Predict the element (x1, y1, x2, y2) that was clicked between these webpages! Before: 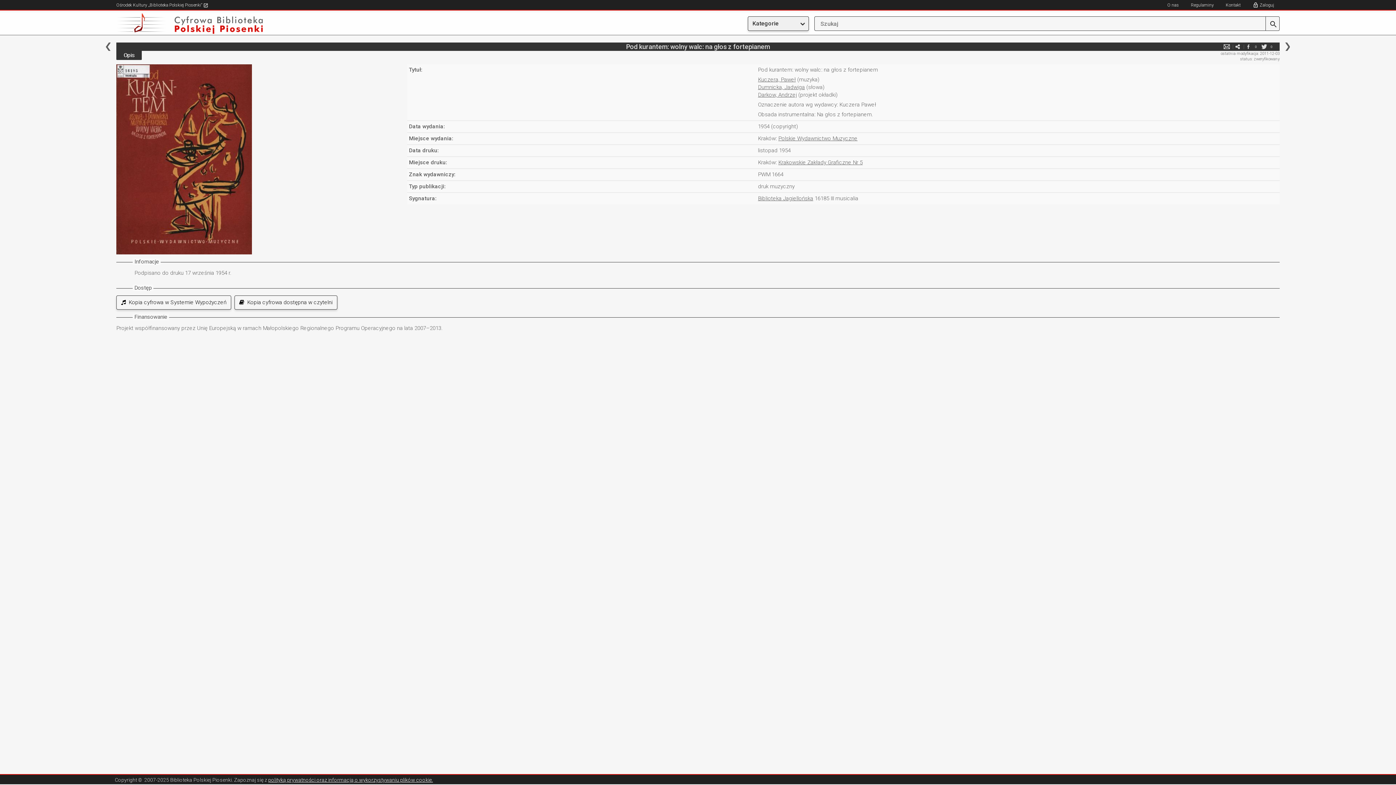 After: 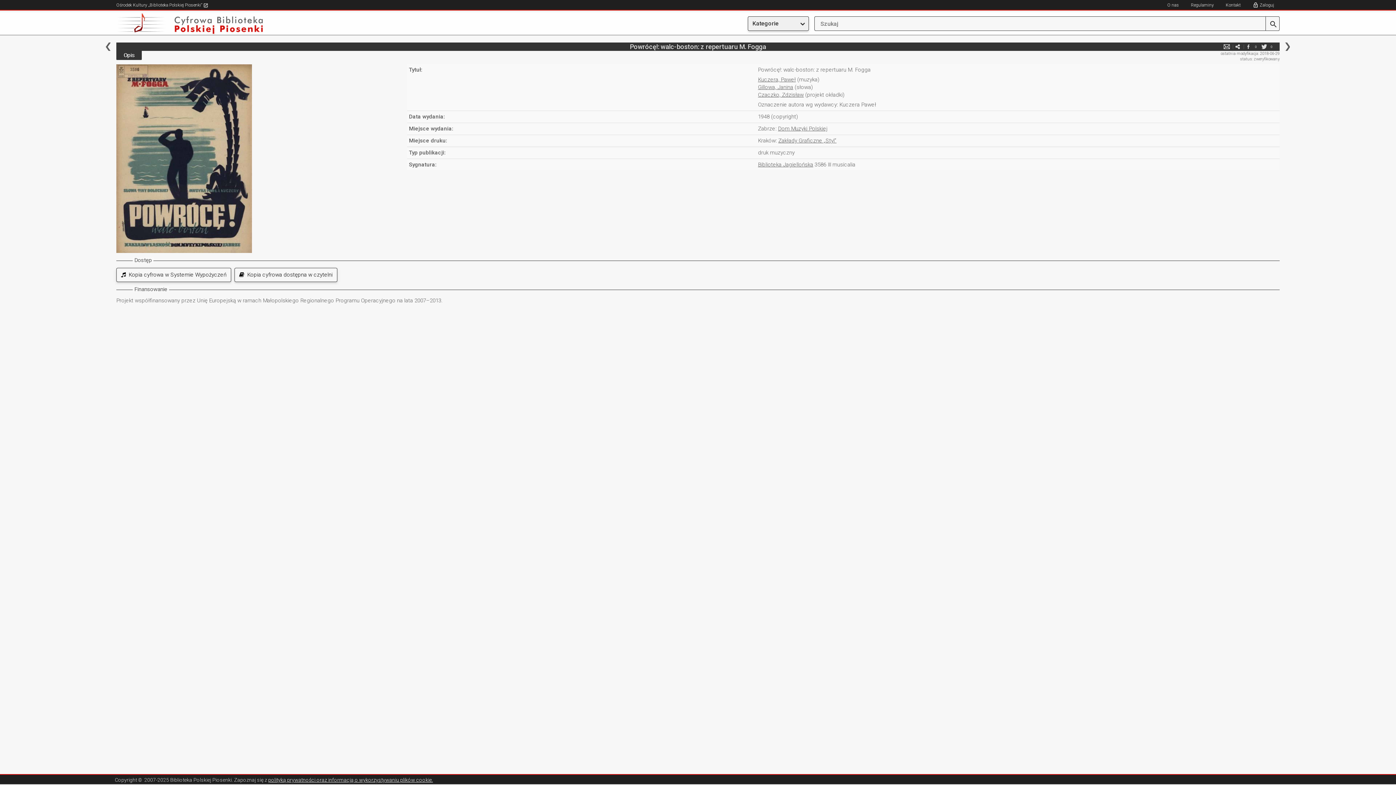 Action: bbox: (1285, 42, 1290, 50)